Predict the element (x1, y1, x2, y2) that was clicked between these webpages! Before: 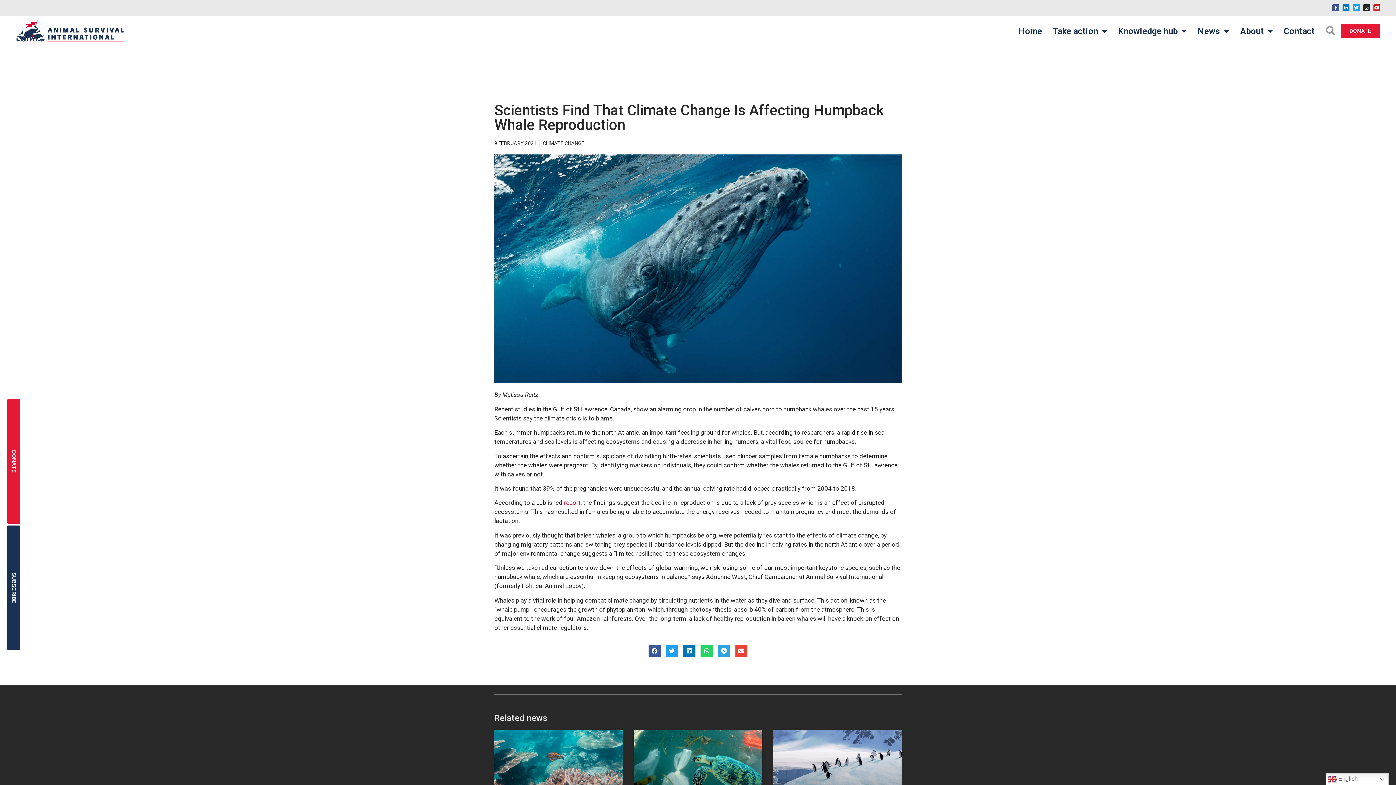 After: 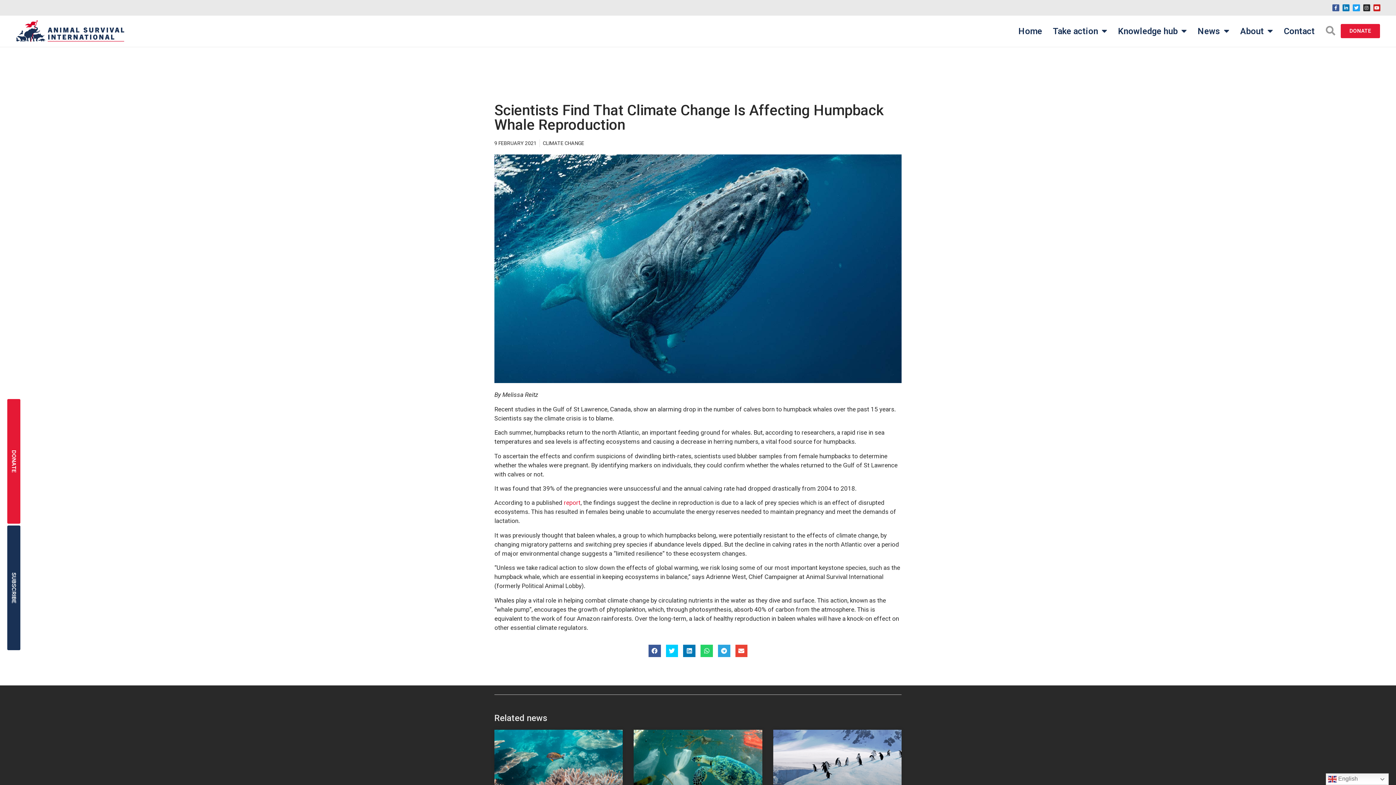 Action: label: Share on twitter bbox: (666, 645, 678, 657)